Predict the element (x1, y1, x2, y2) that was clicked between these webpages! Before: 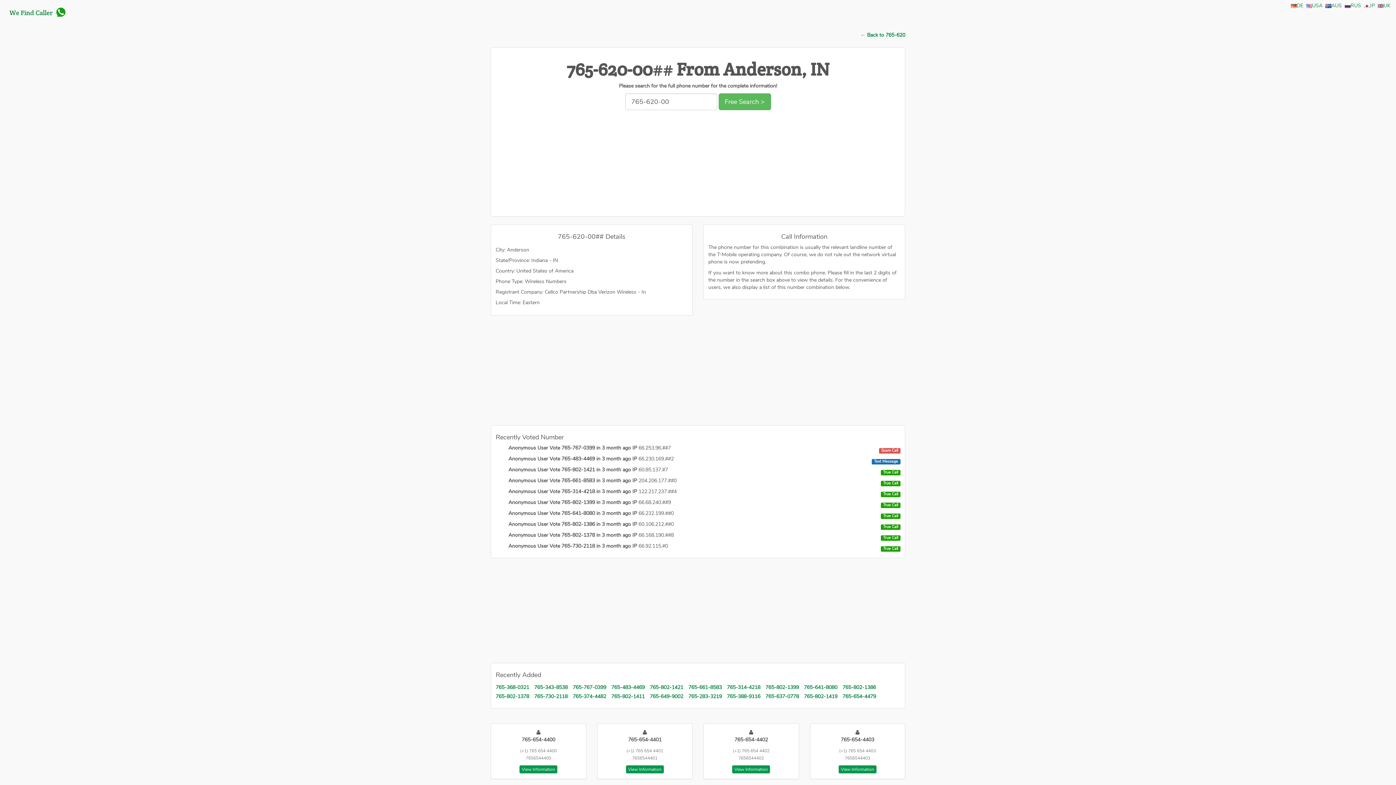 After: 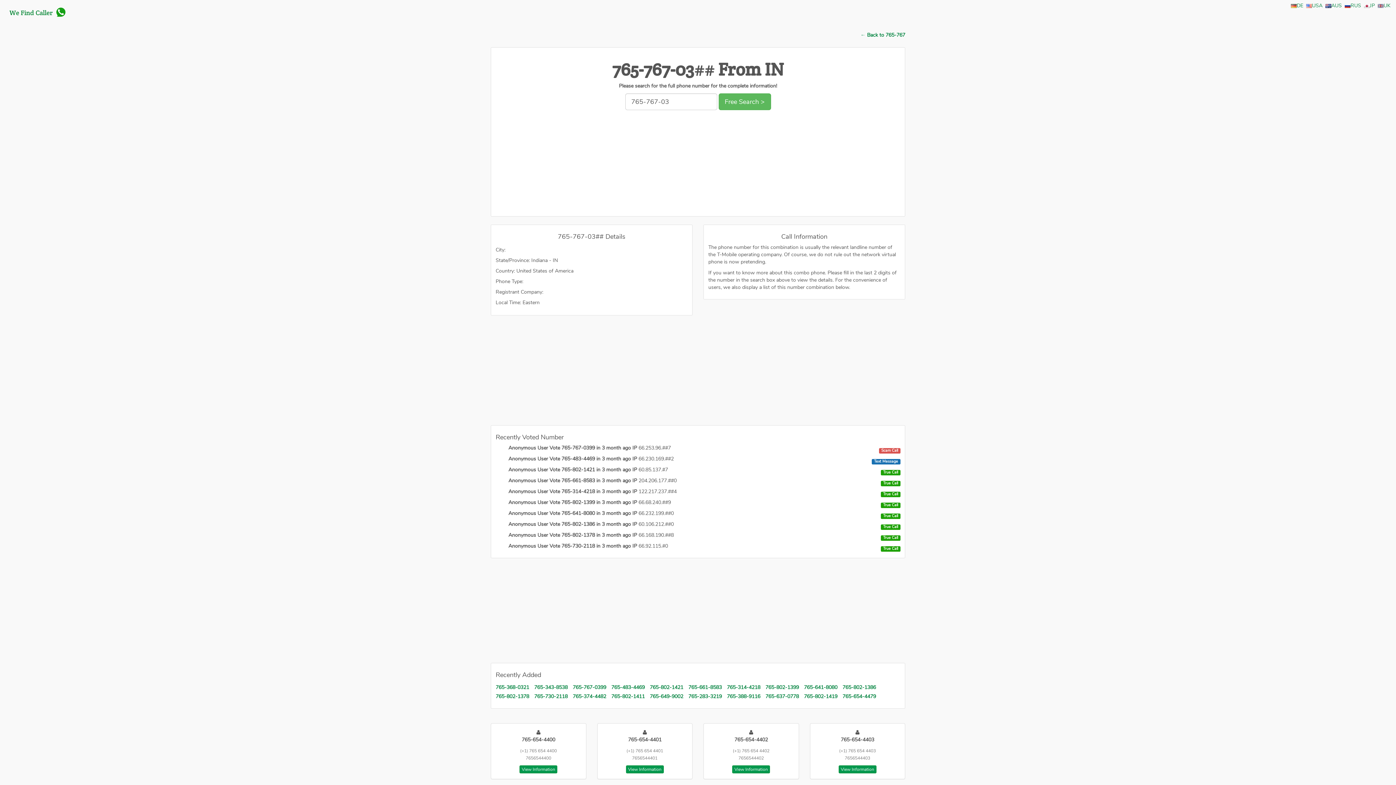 Action: label: 765-767-0399 bbox: (572, 684, 606, 691)